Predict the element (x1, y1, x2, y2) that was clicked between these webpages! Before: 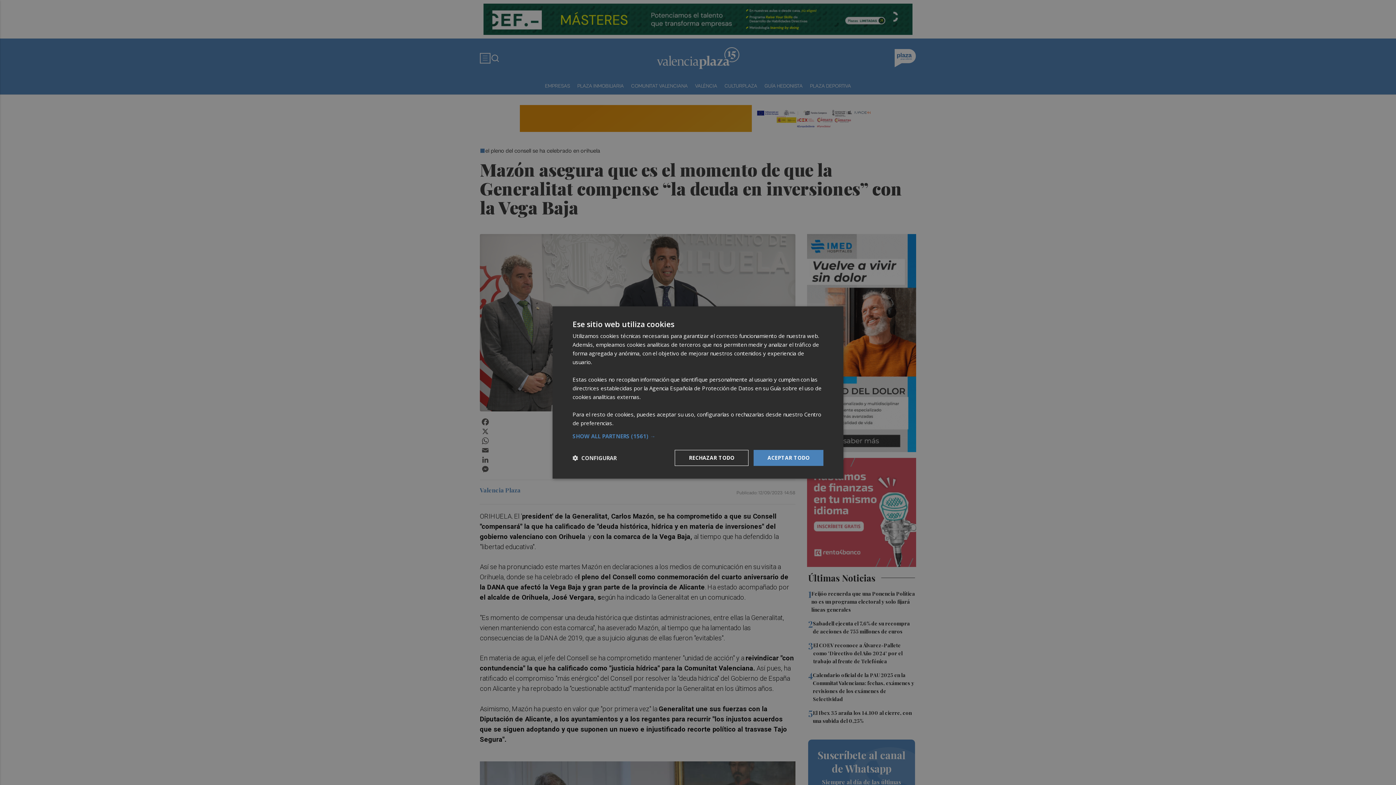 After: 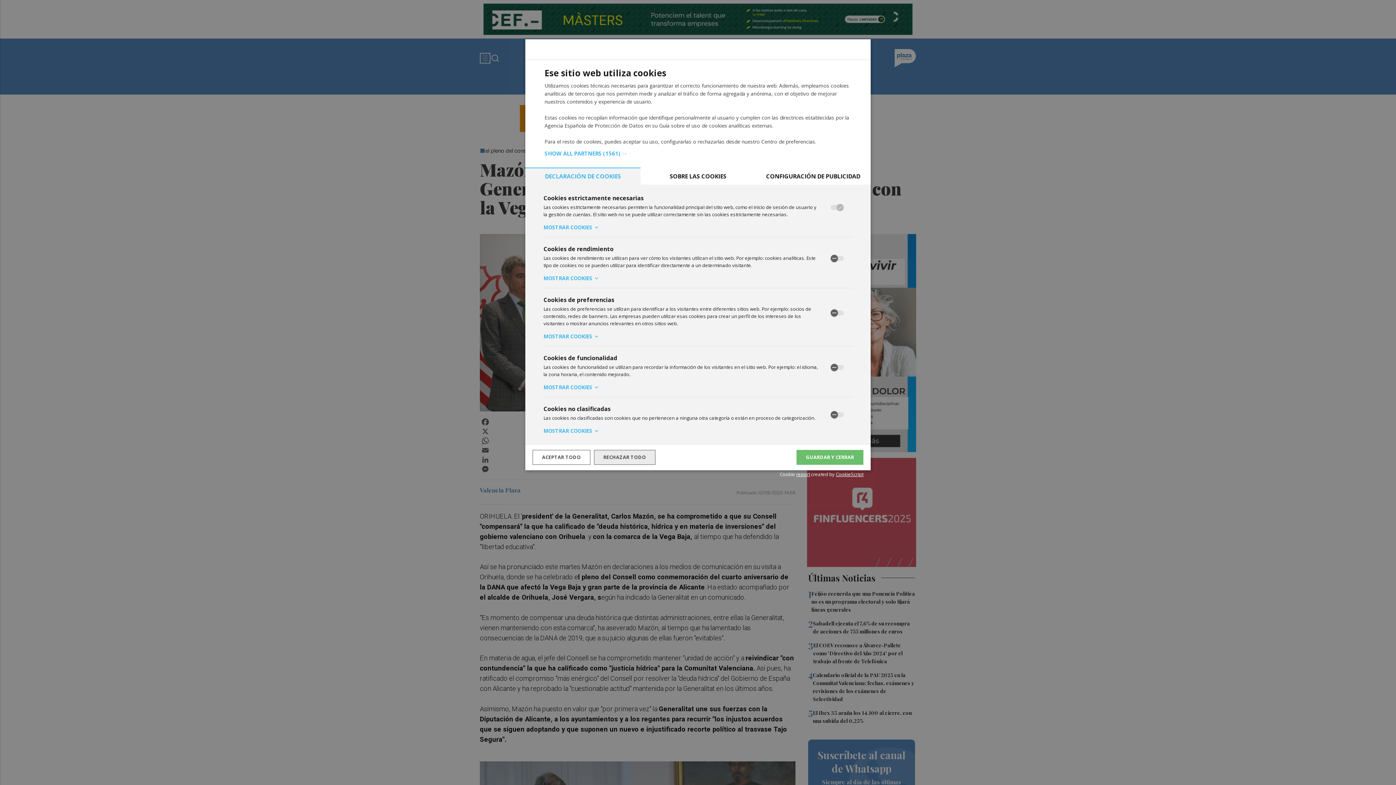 Action: bbox: (572, 454, 616, 461) label:  CONFIGURAR